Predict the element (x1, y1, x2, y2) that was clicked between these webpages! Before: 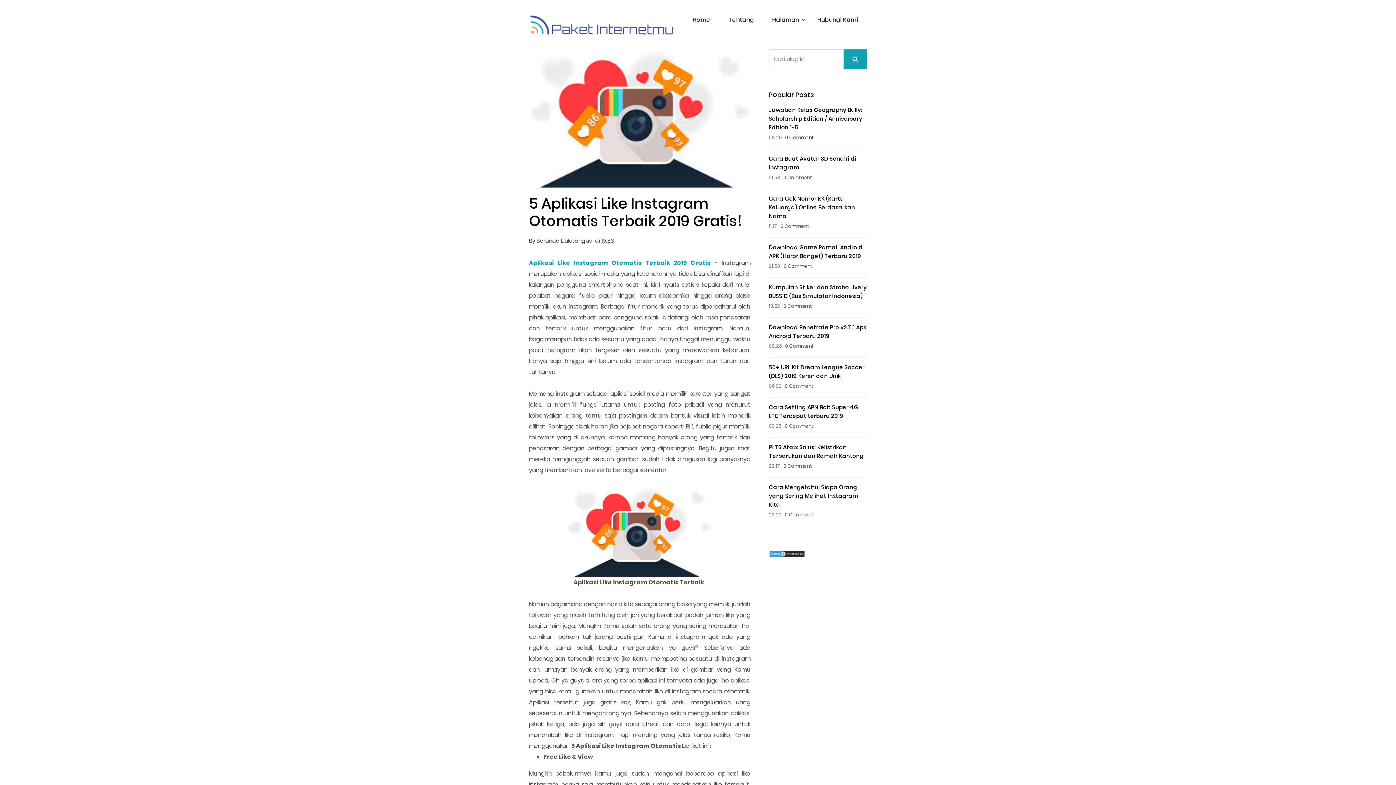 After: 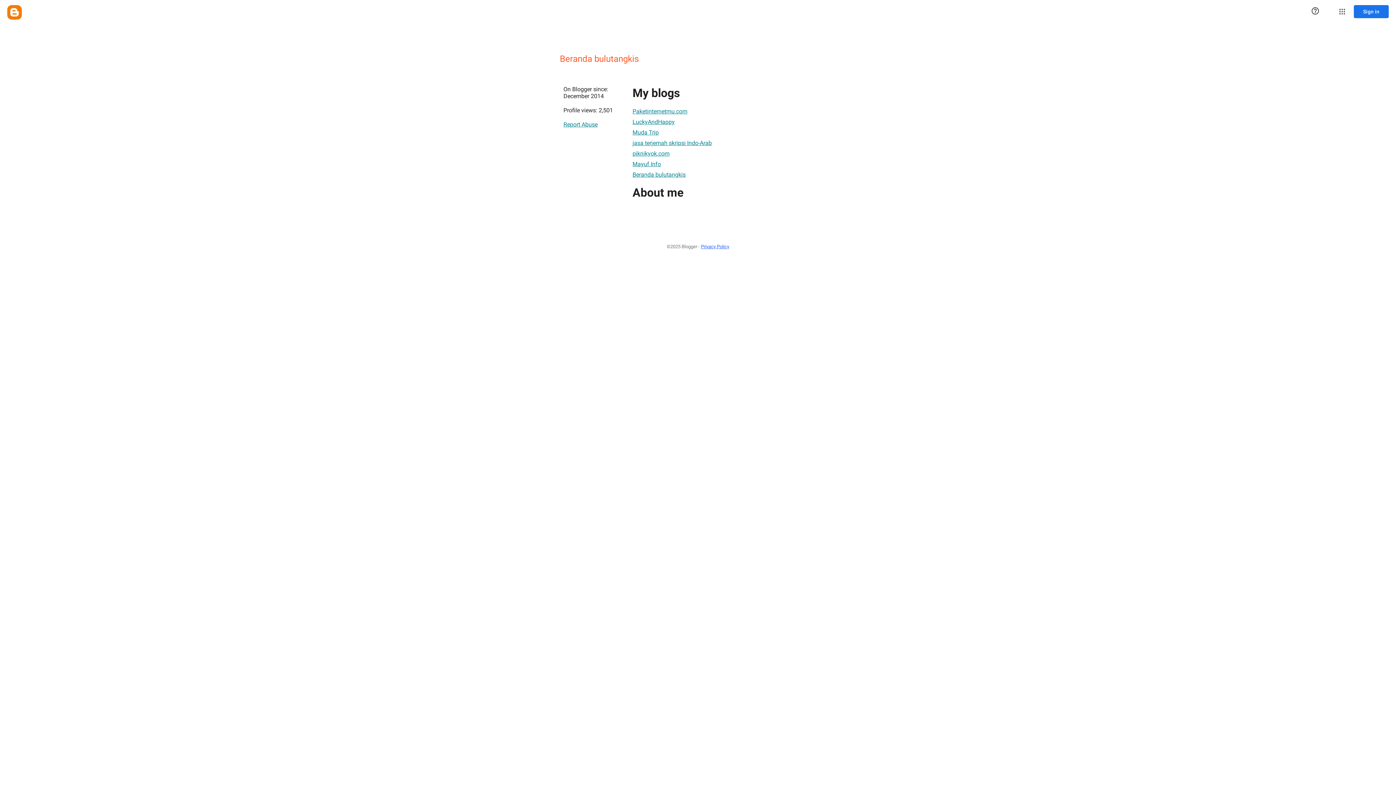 Action: bbox: (536, 237, 592, 244) label: Beranda bulutangkis